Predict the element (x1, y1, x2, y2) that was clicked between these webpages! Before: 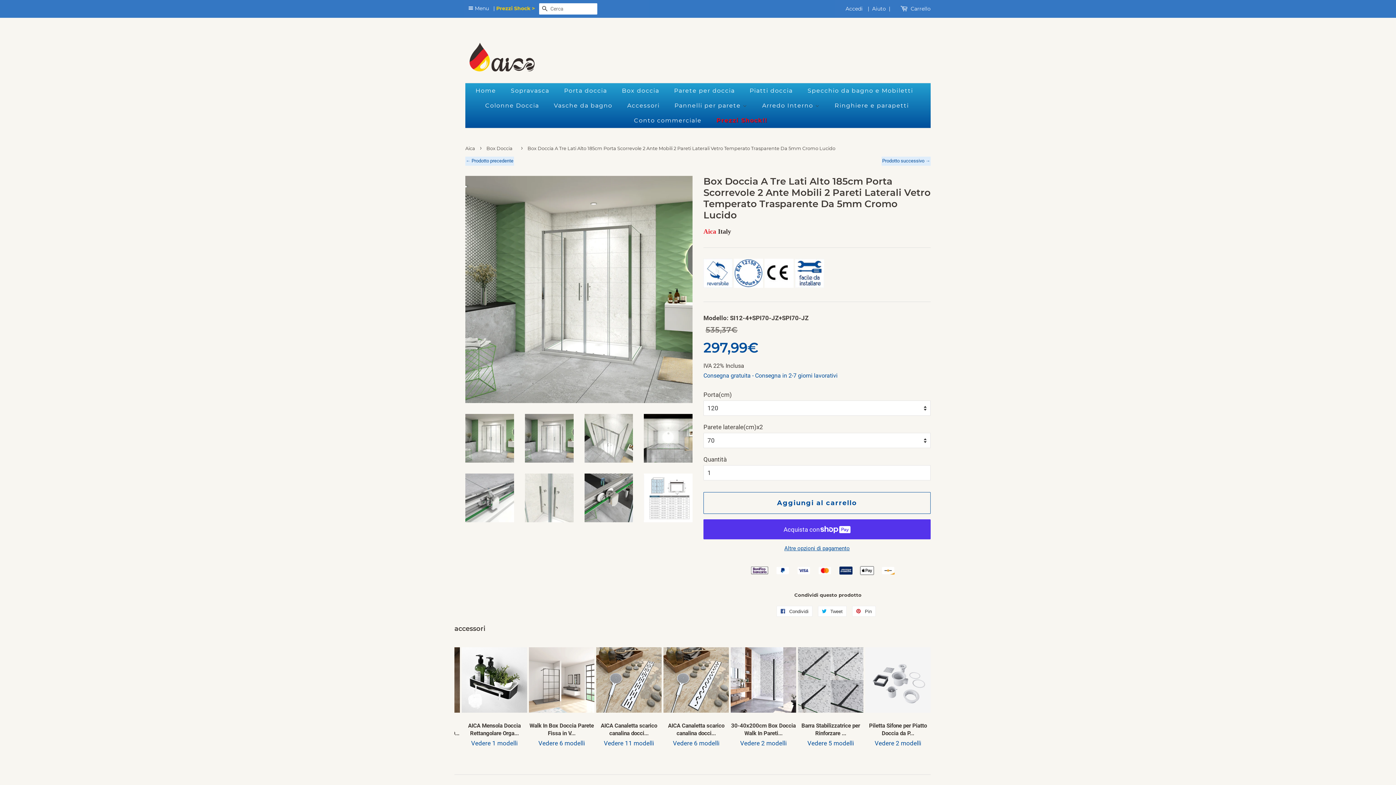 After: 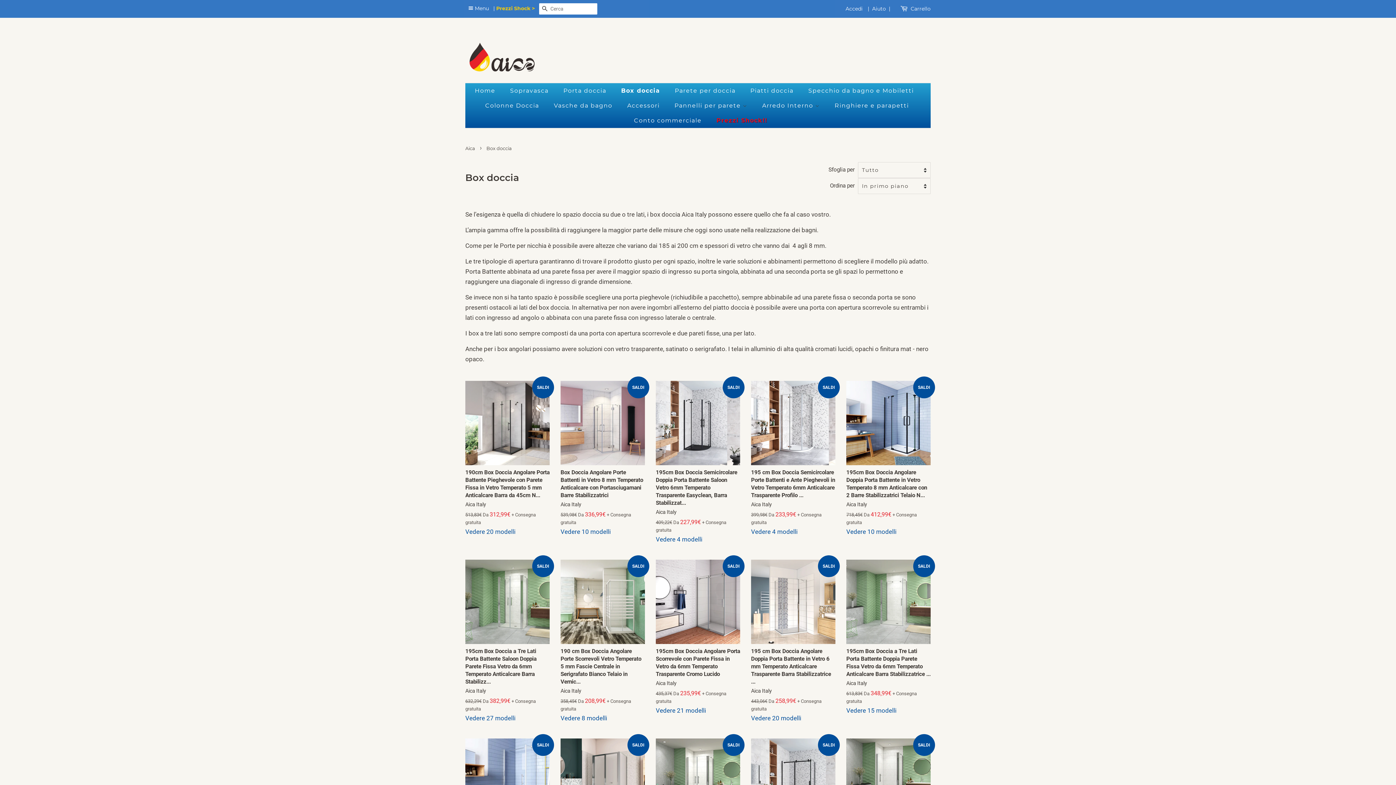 Action: label: Box doccia bbox: (616, 83, 666, 98)